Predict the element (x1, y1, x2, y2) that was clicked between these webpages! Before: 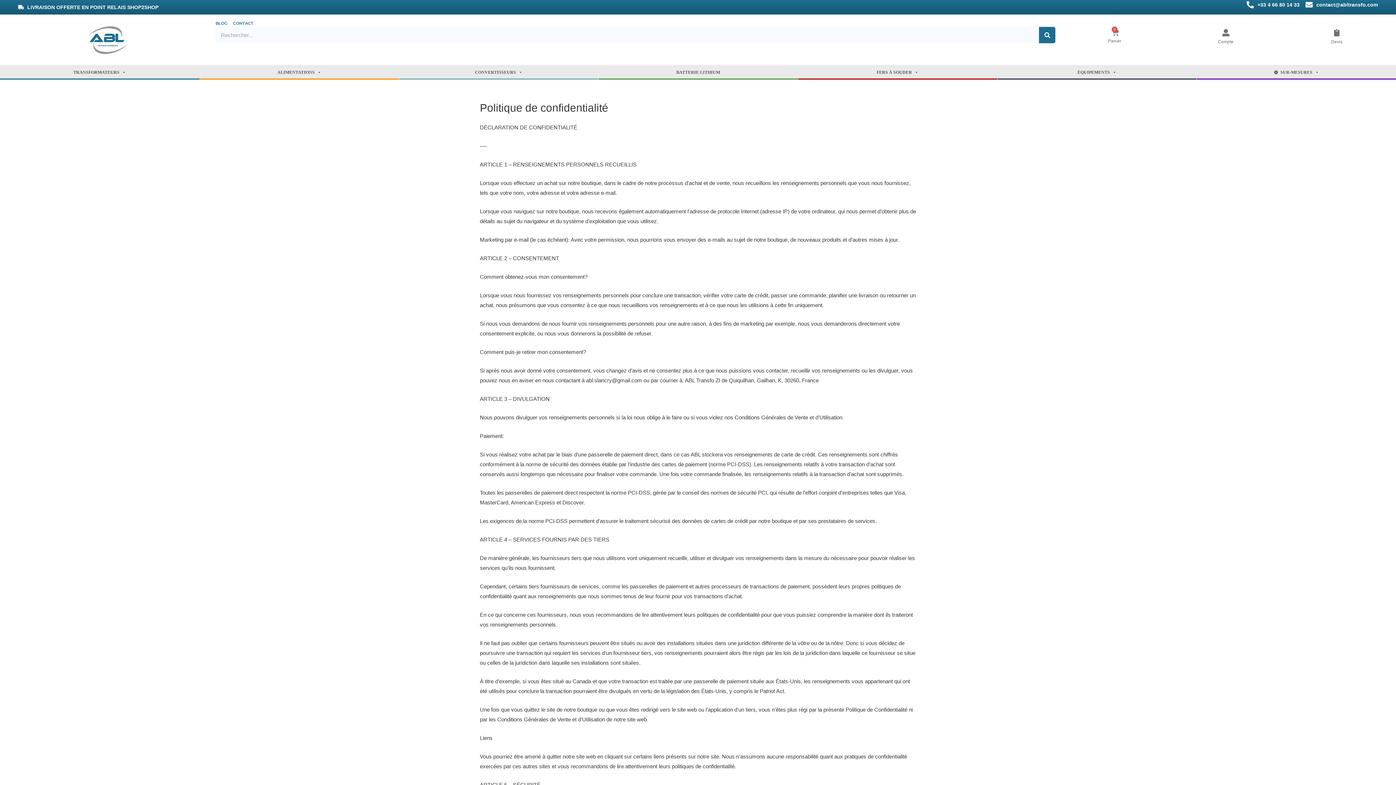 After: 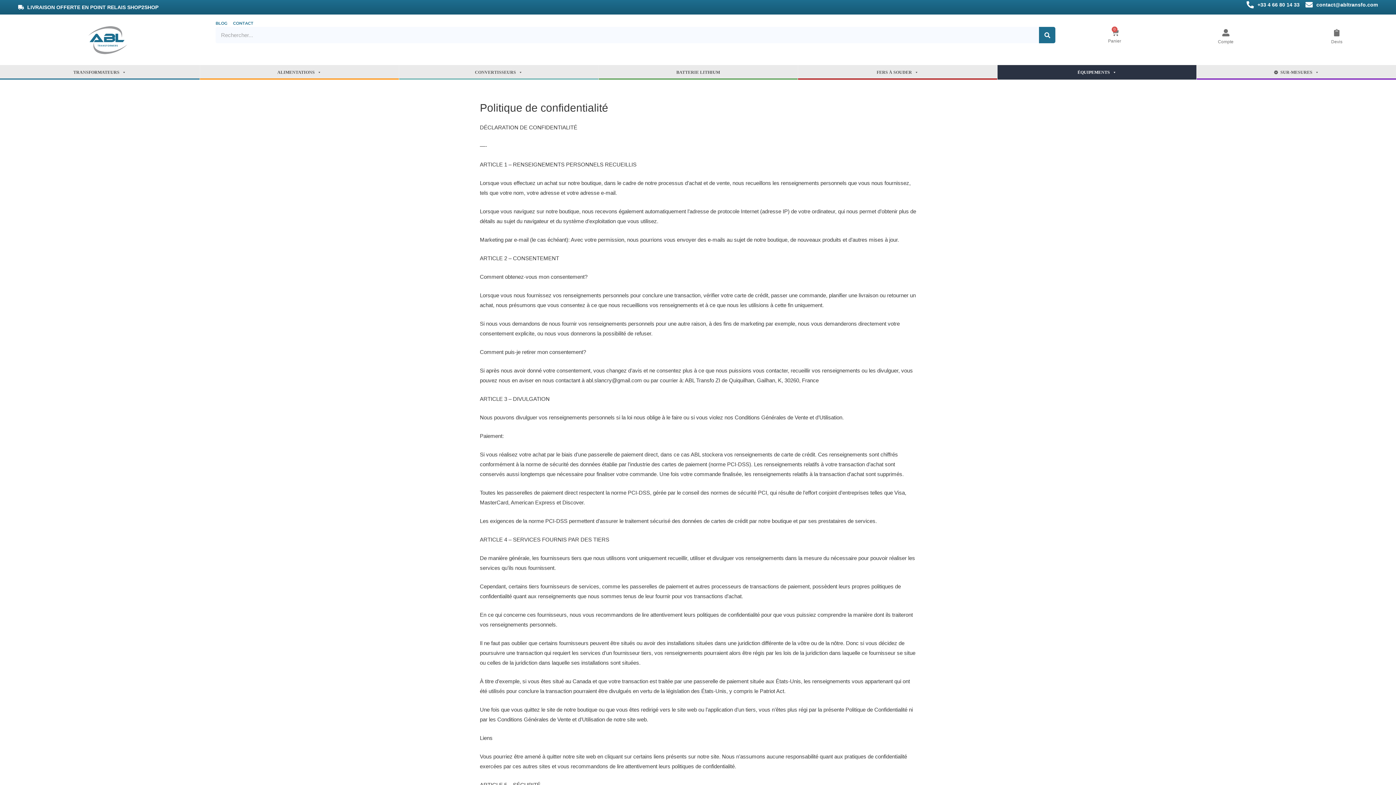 Action: label: ÉQUIPEMENTS bbox: (997, 64, 1196, 79)